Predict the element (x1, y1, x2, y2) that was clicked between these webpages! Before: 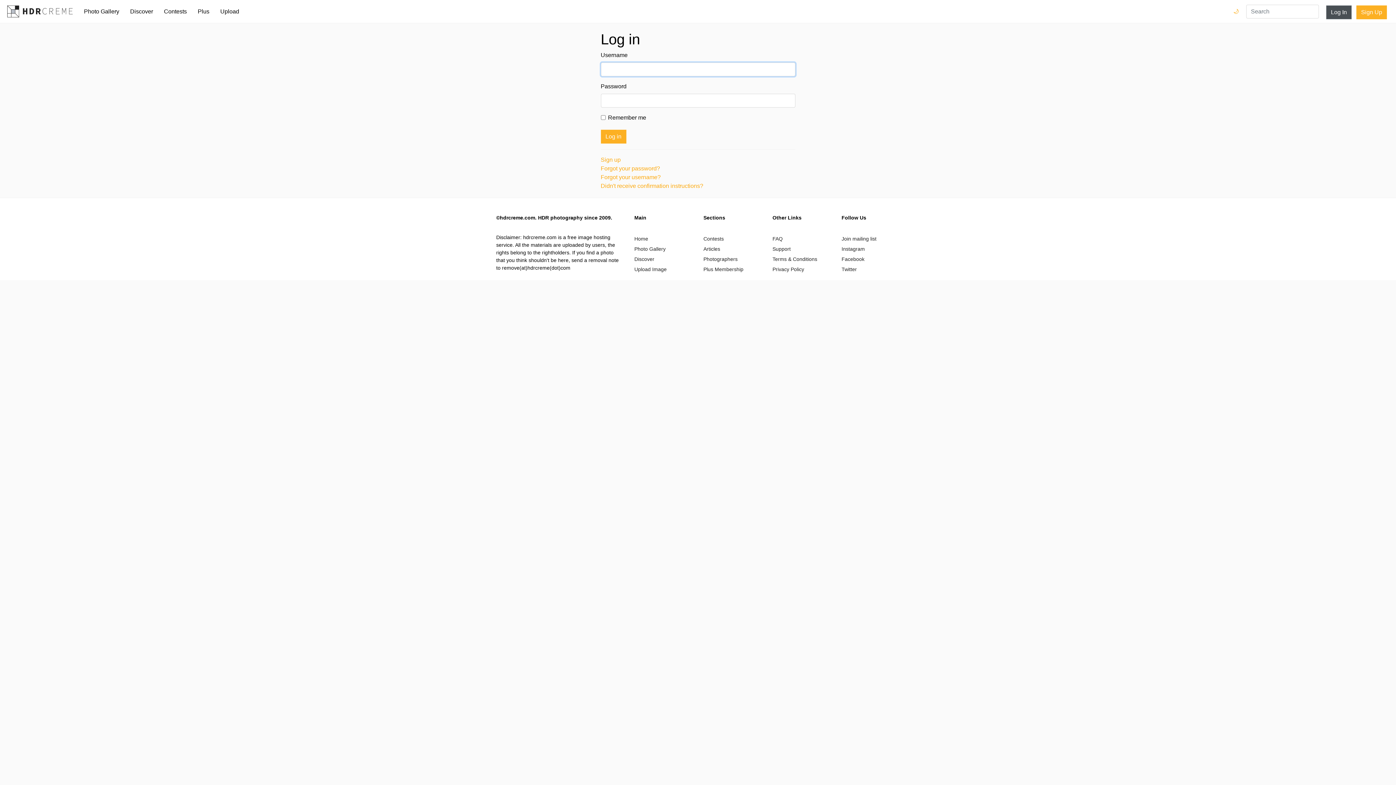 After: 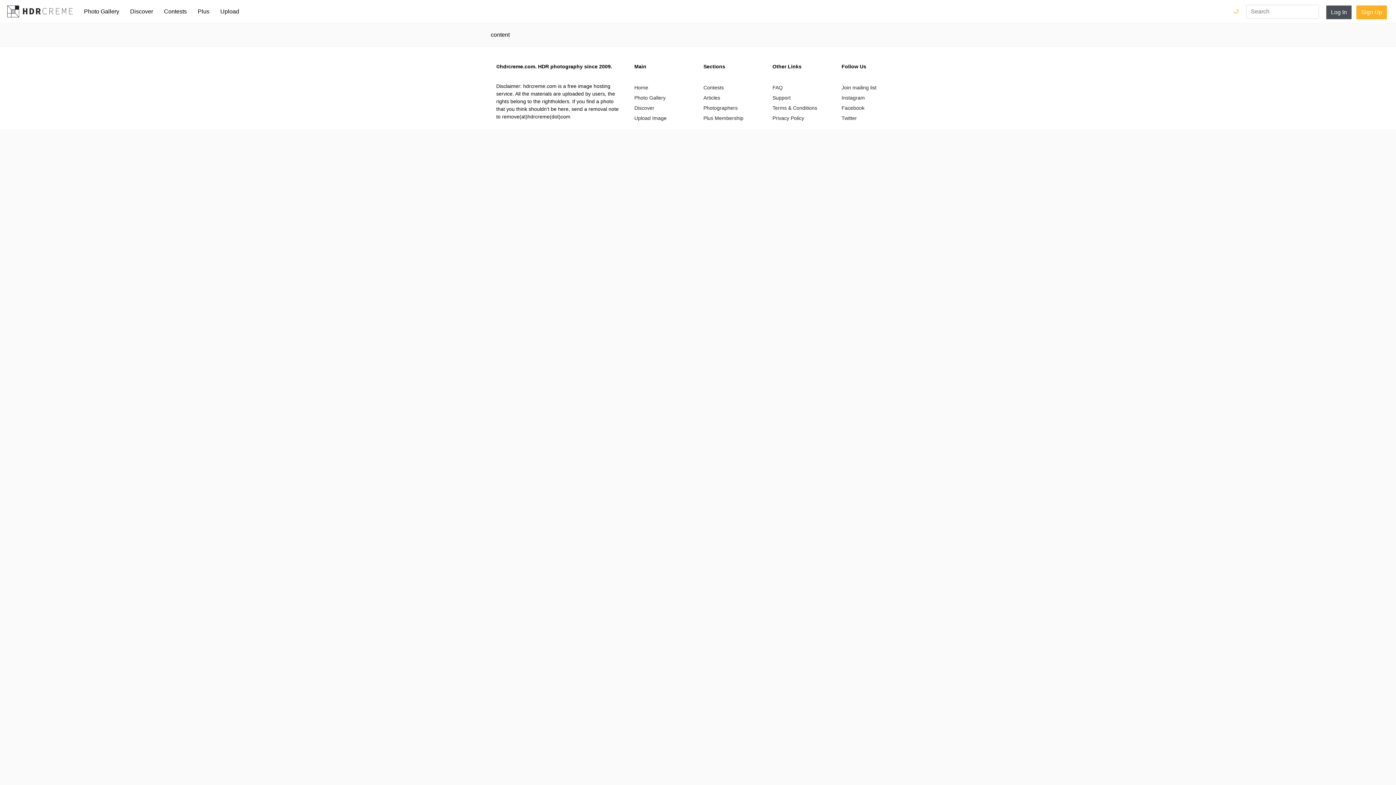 Action: bbox: (772, 266, 804, 272) label: Privacy Policy